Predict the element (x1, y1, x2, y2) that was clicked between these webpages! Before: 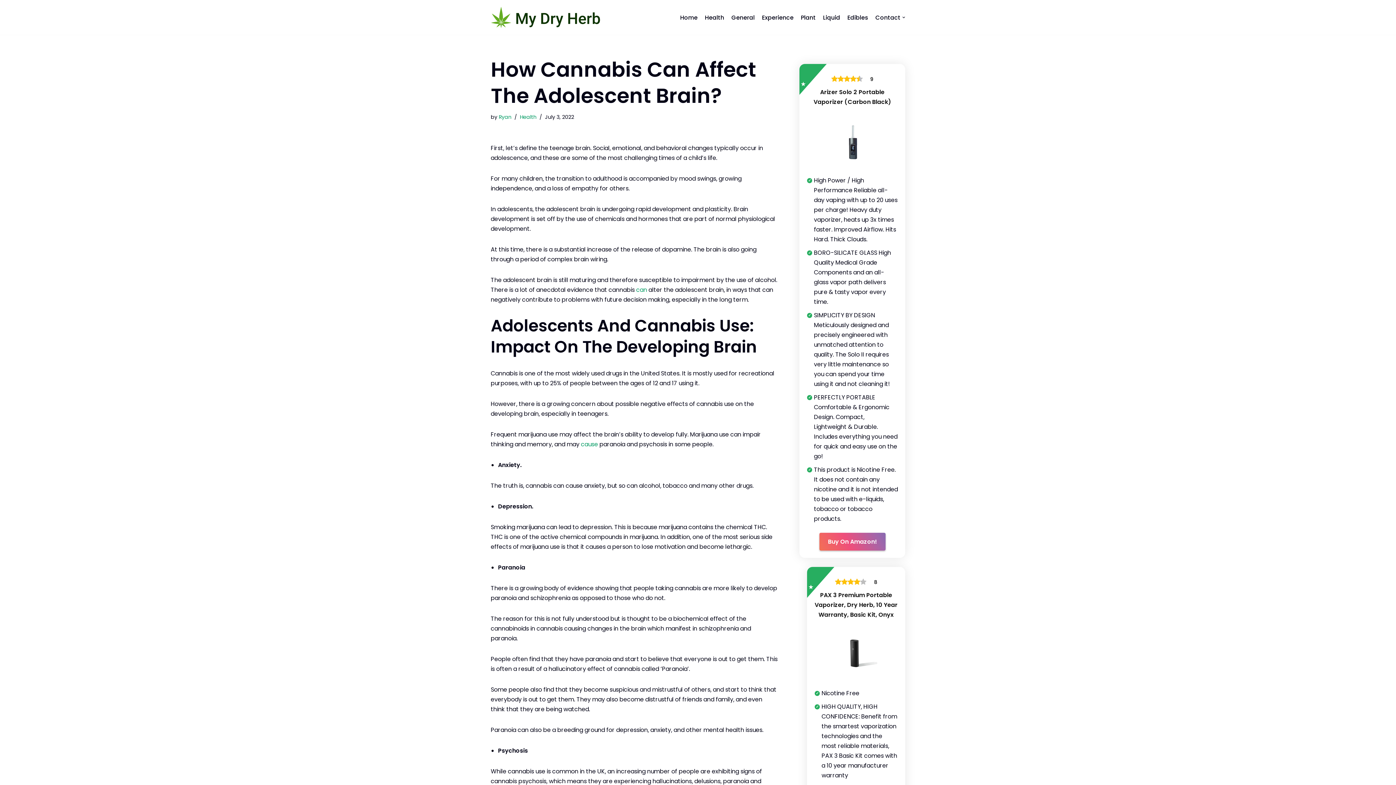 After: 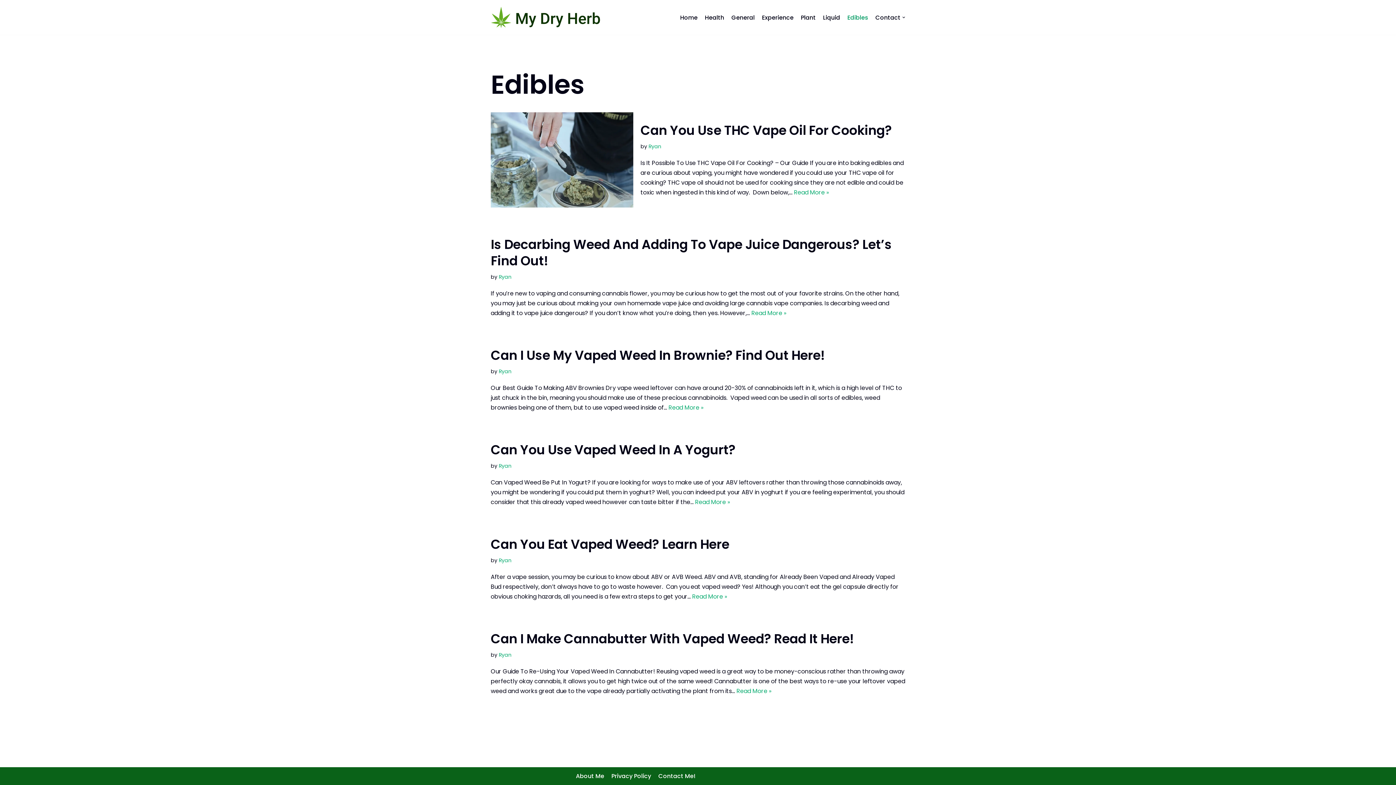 Action: bbox: (847, 12, 868, 22) label: Edibles